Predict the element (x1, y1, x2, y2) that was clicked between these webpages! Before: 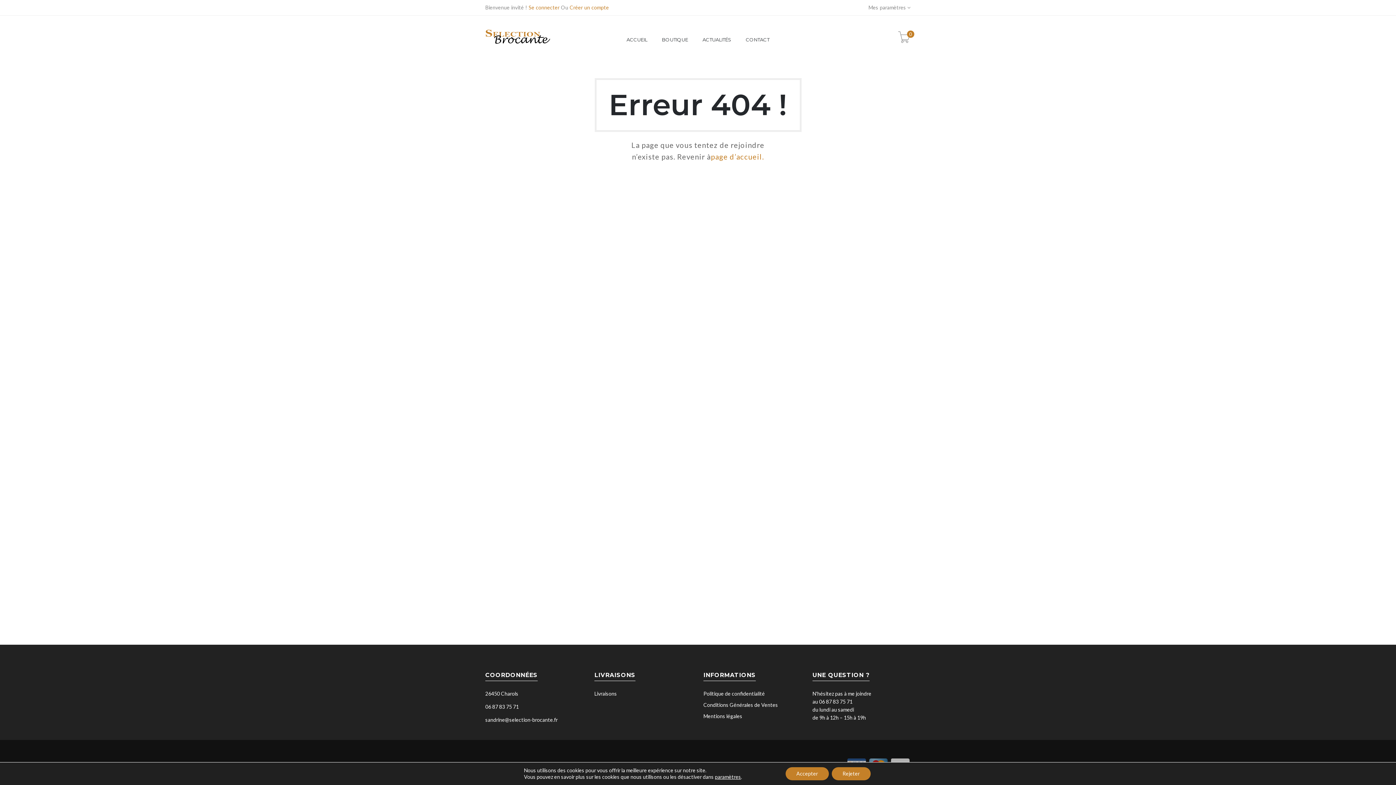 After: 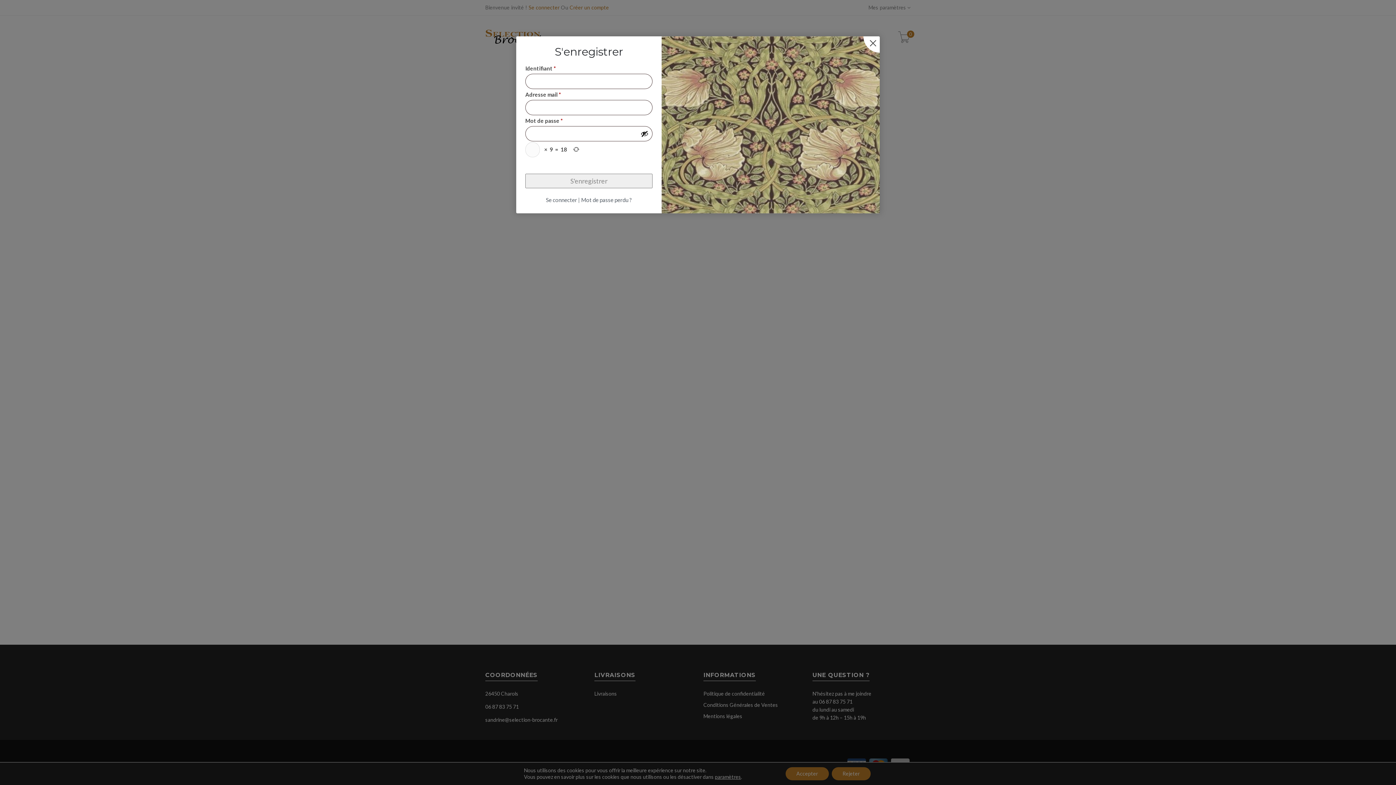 Action: label: Créer un compte bbox: (569, 4, 609, 10)